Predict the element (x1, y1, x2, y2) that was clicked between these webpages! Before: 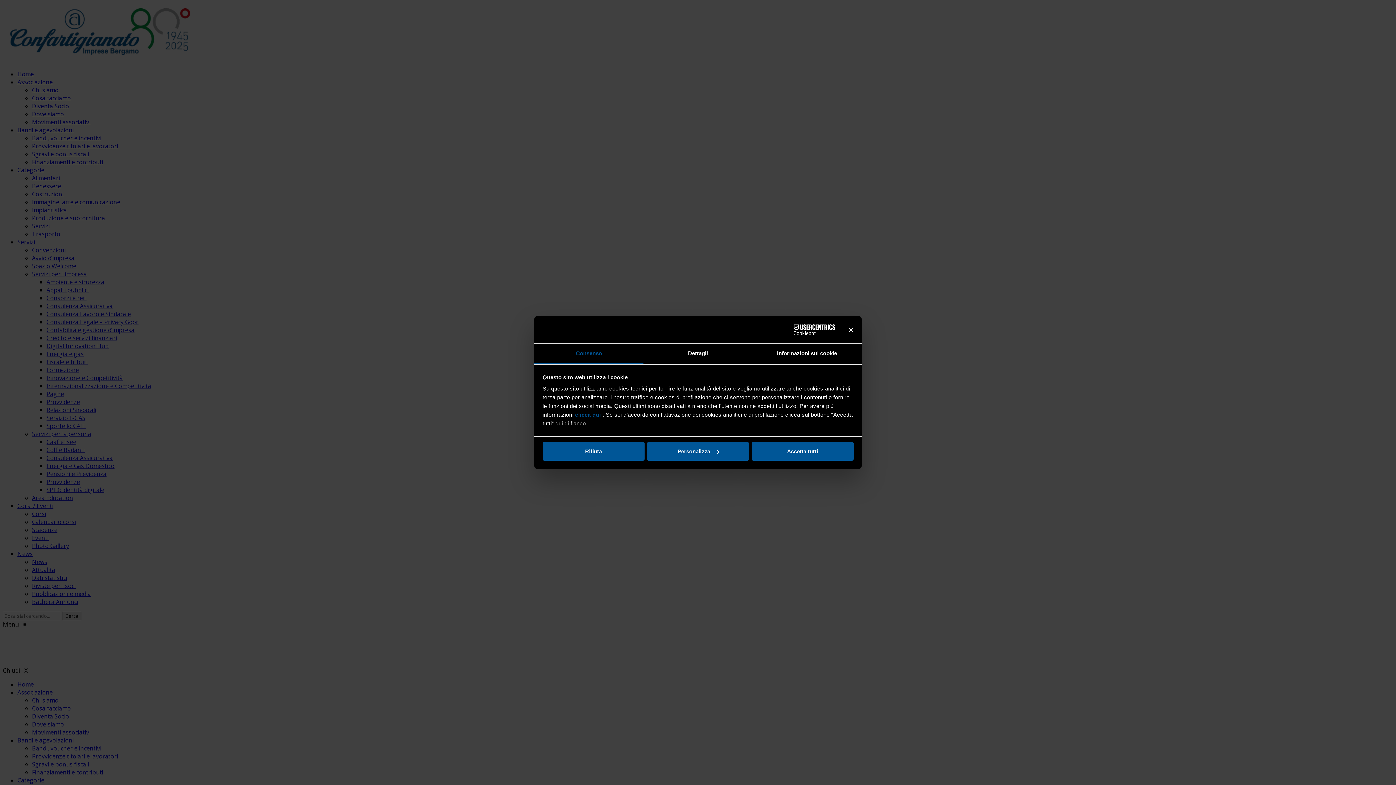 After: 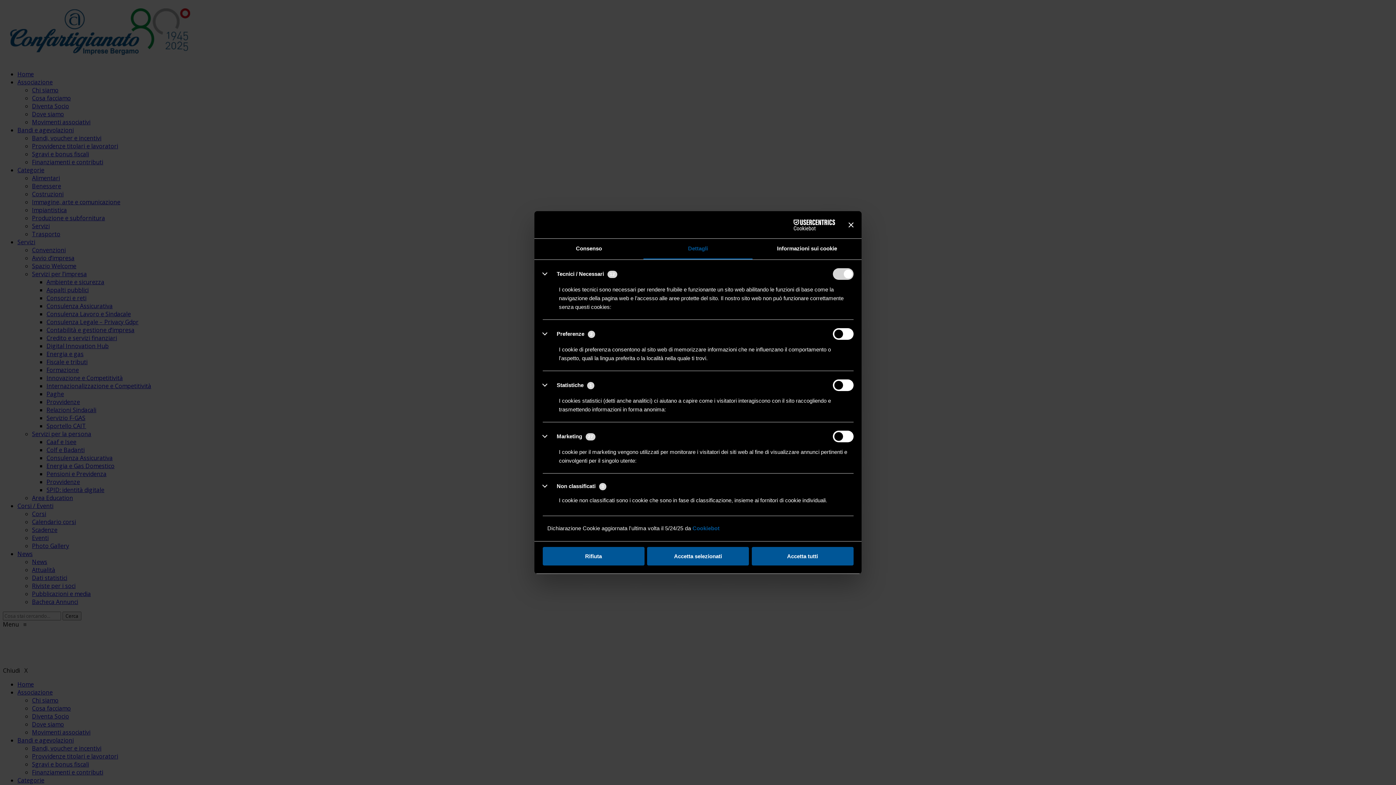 Action: bbox: (647, 442, 749, 460) label: Personalizza